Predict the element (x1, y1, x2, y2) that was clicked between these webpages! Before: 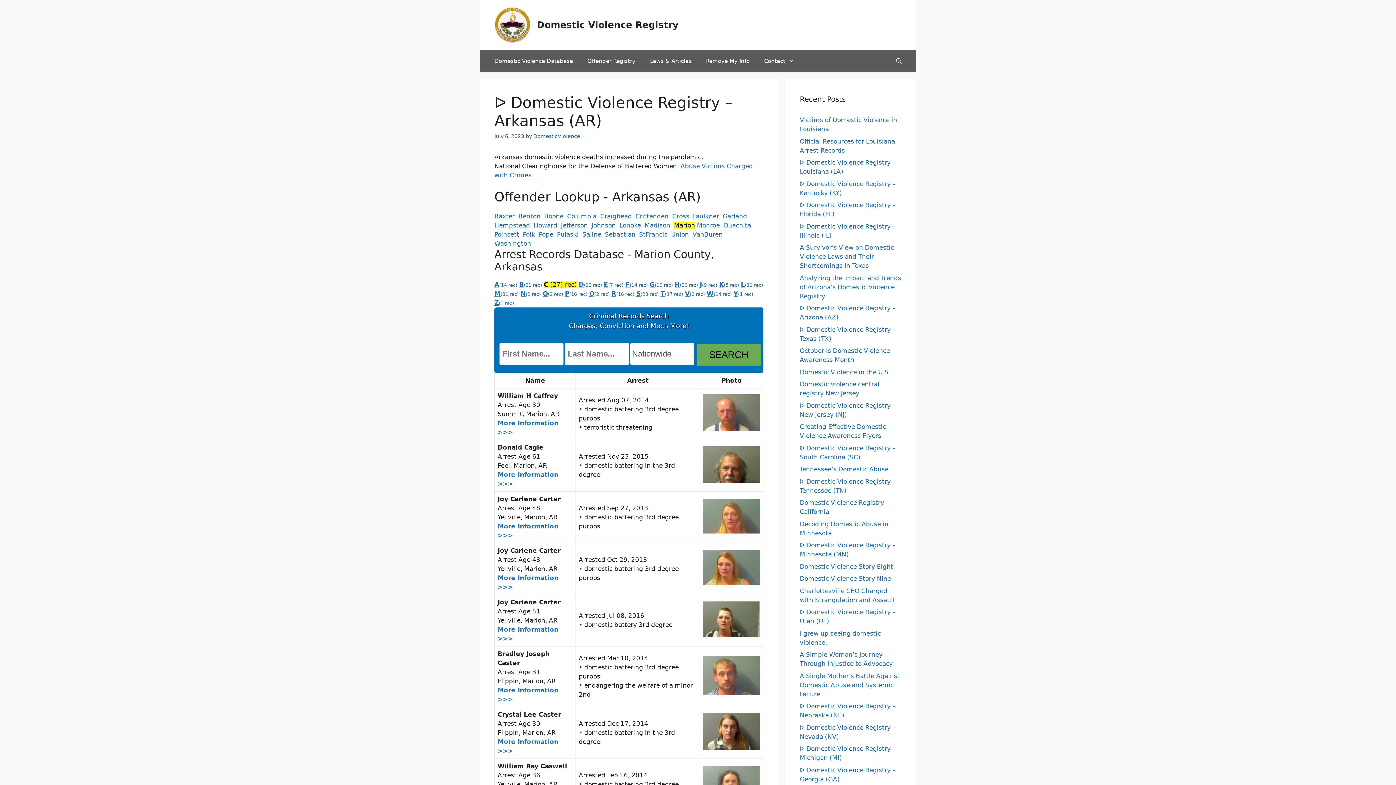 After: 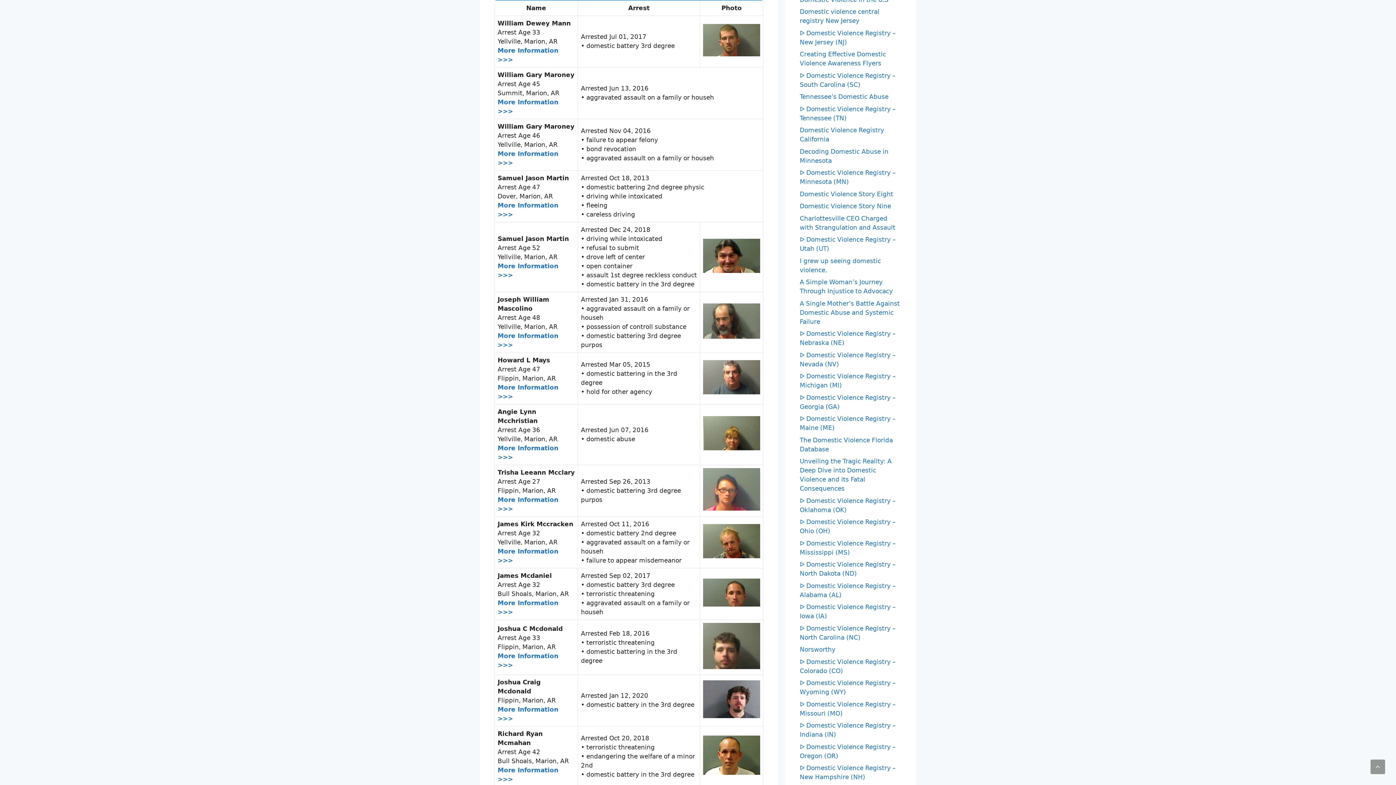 Action: label: M(31 rec) bbox: (494, 290, 518, 297)